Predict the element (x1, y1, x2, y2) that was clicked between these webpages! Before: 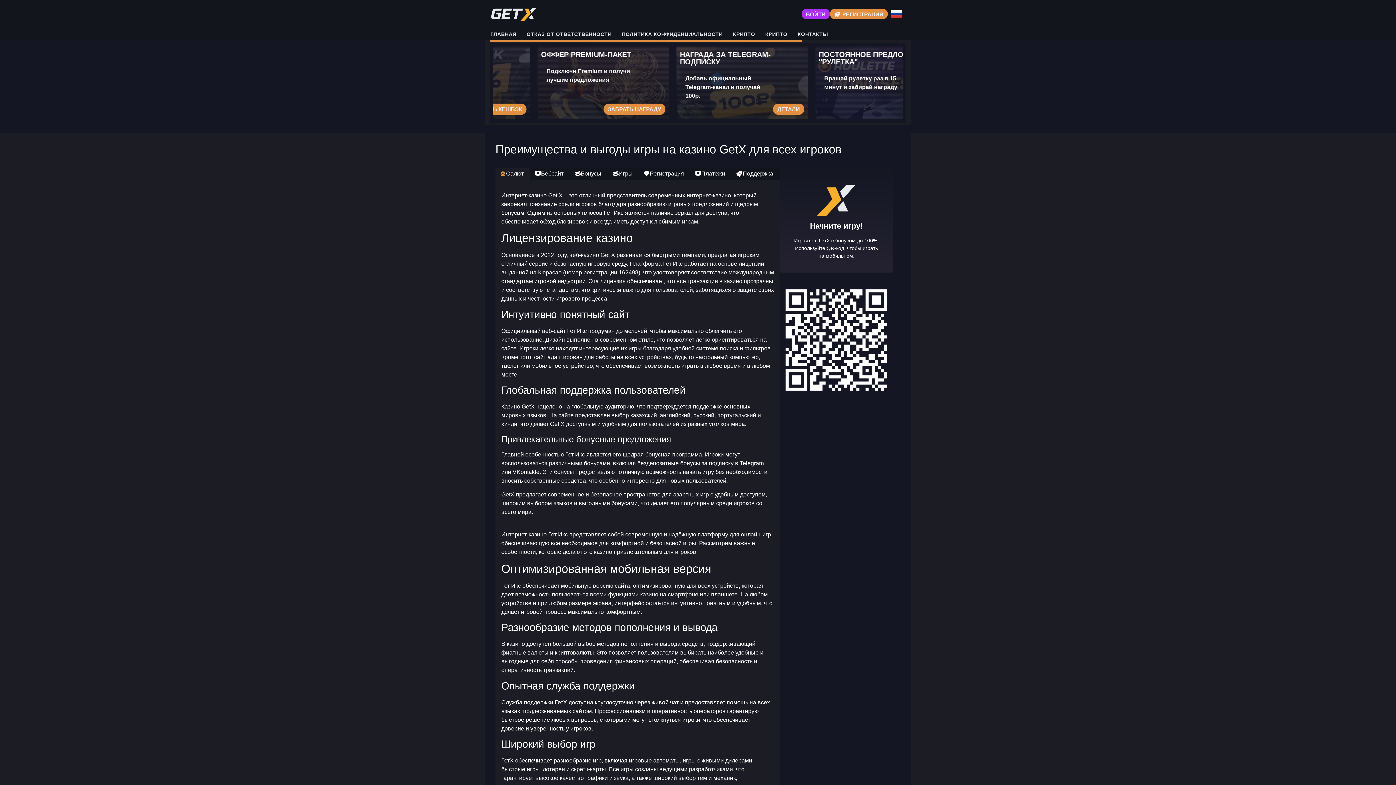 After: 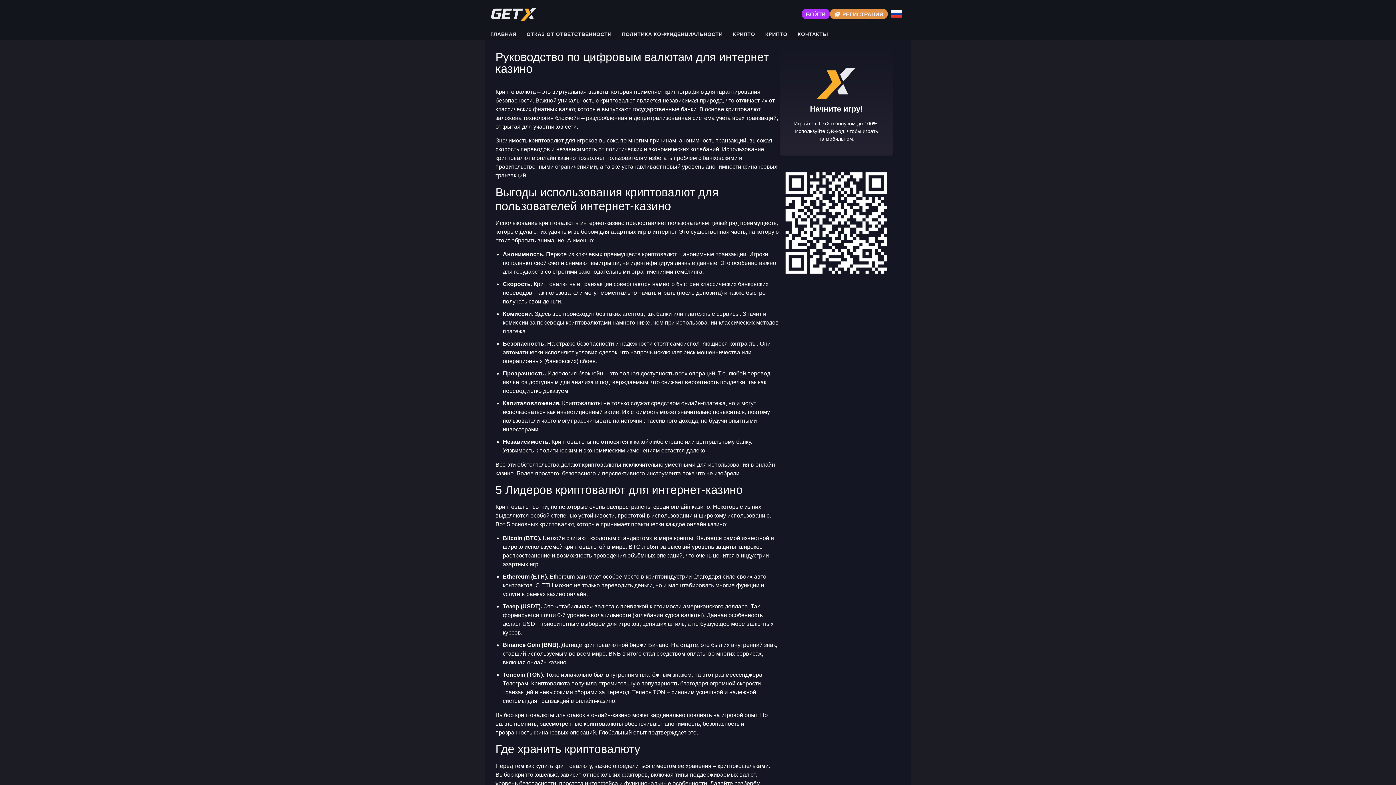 Action: label: КРИПТО bbox: (728, 28, 760, 40)